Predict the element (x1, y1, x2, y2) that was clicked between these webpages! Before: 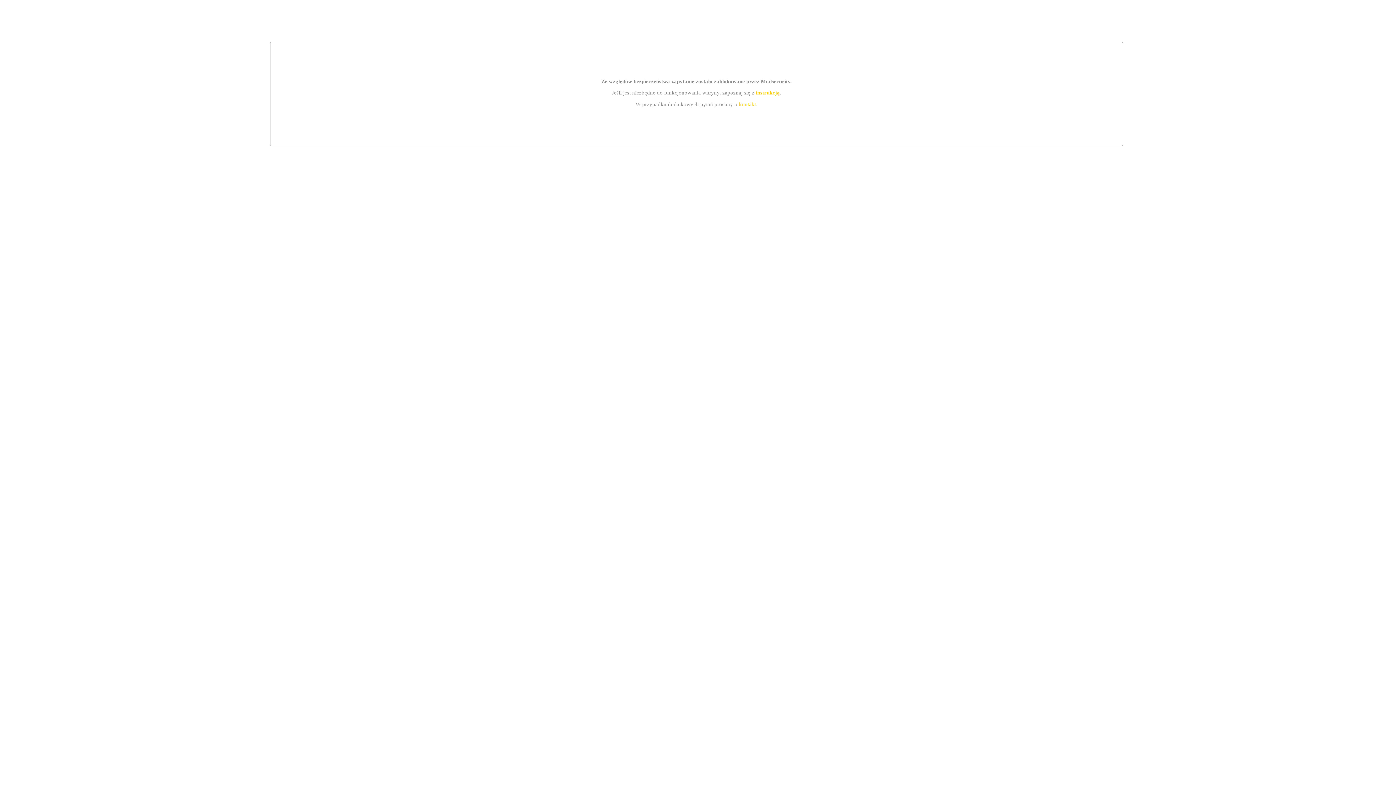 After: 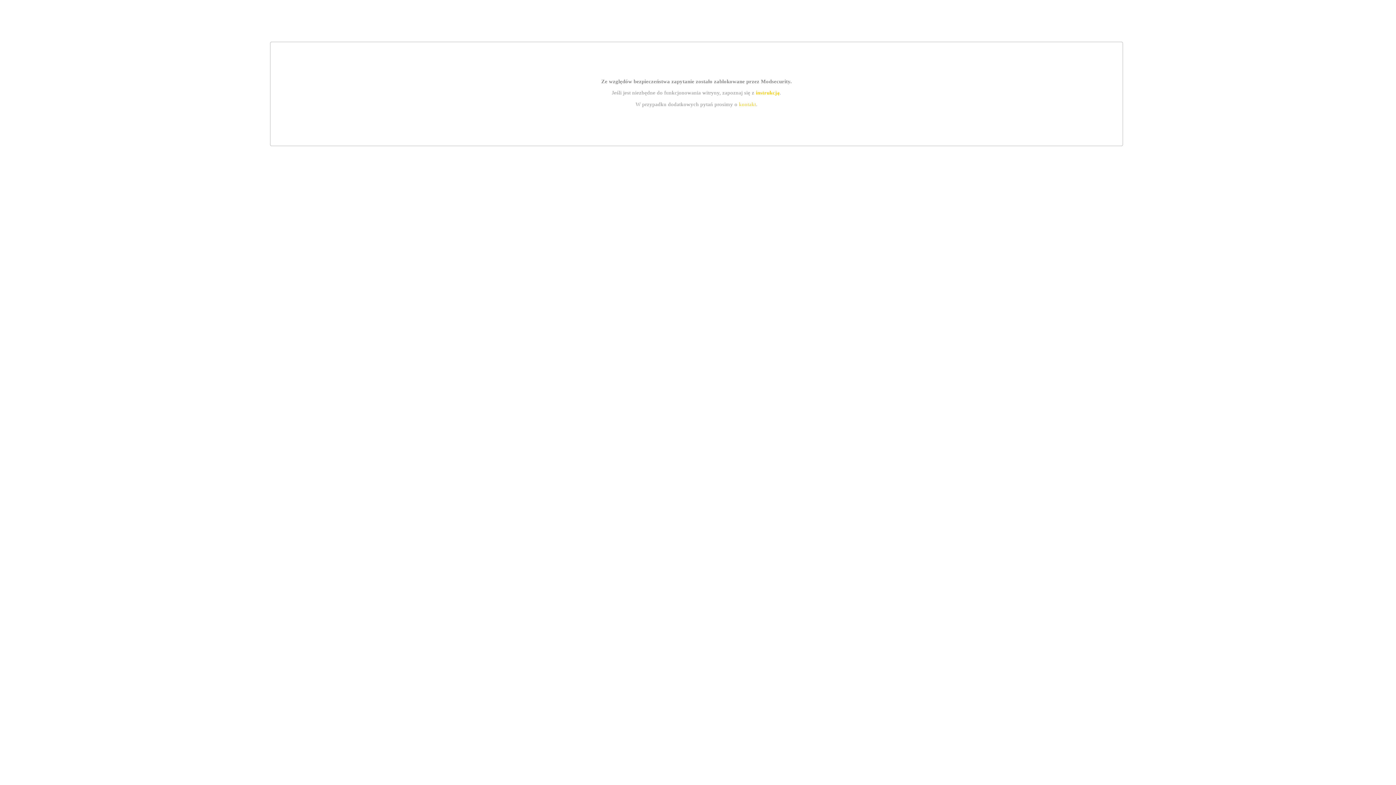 Action: label: kontakt bbox: (739, 101, 756, 107)